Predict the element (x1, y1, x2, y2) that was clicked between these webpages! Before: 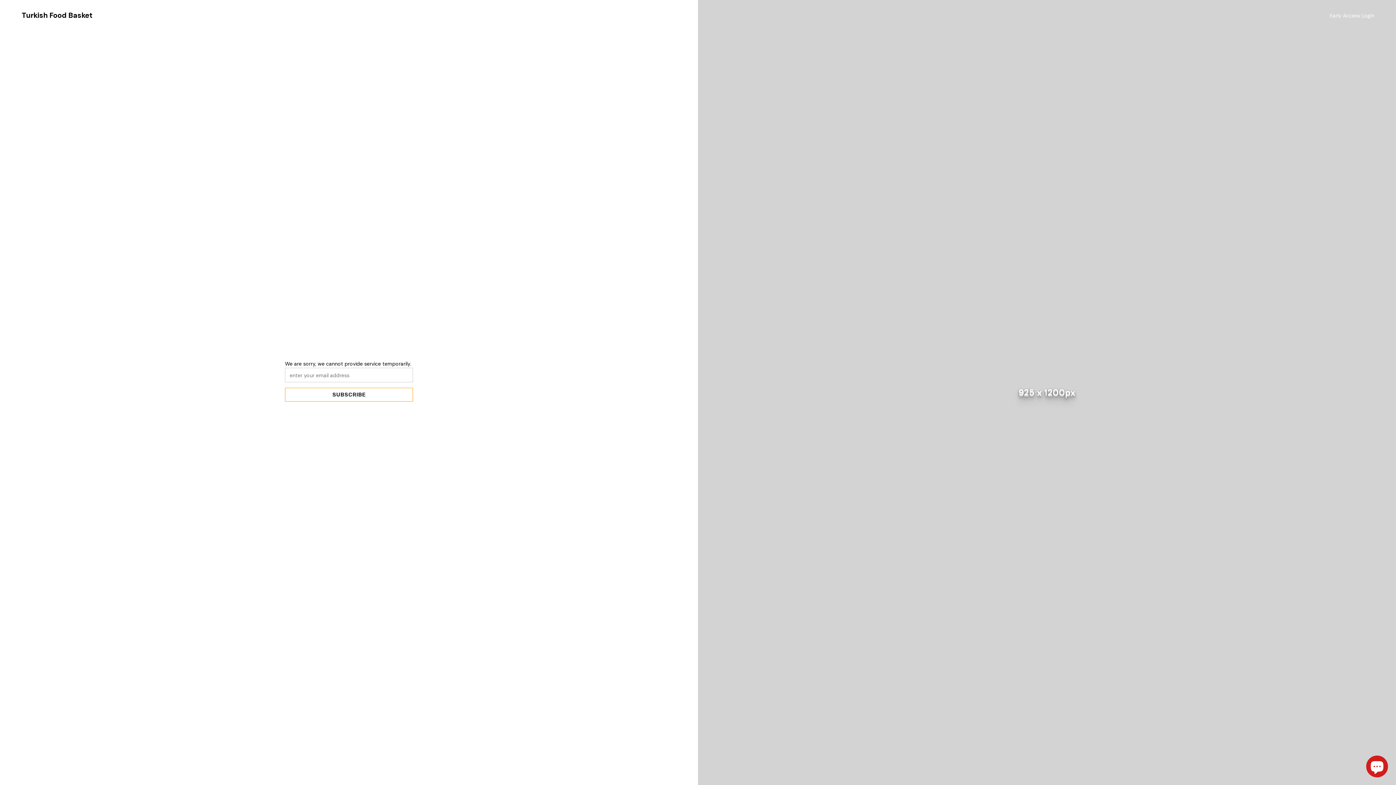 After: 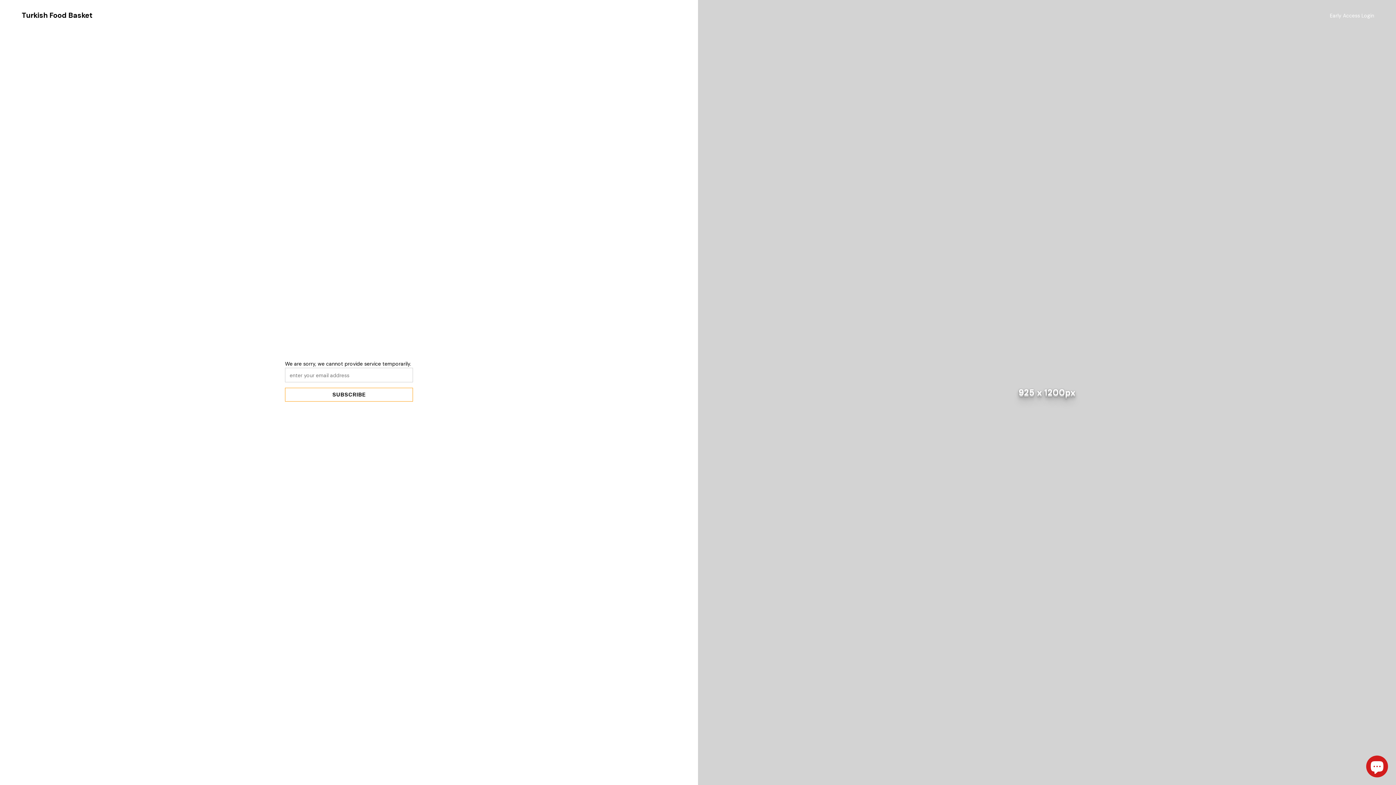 Action: bbox: (21, 10, 92, 20) label: Turkish Food Basket